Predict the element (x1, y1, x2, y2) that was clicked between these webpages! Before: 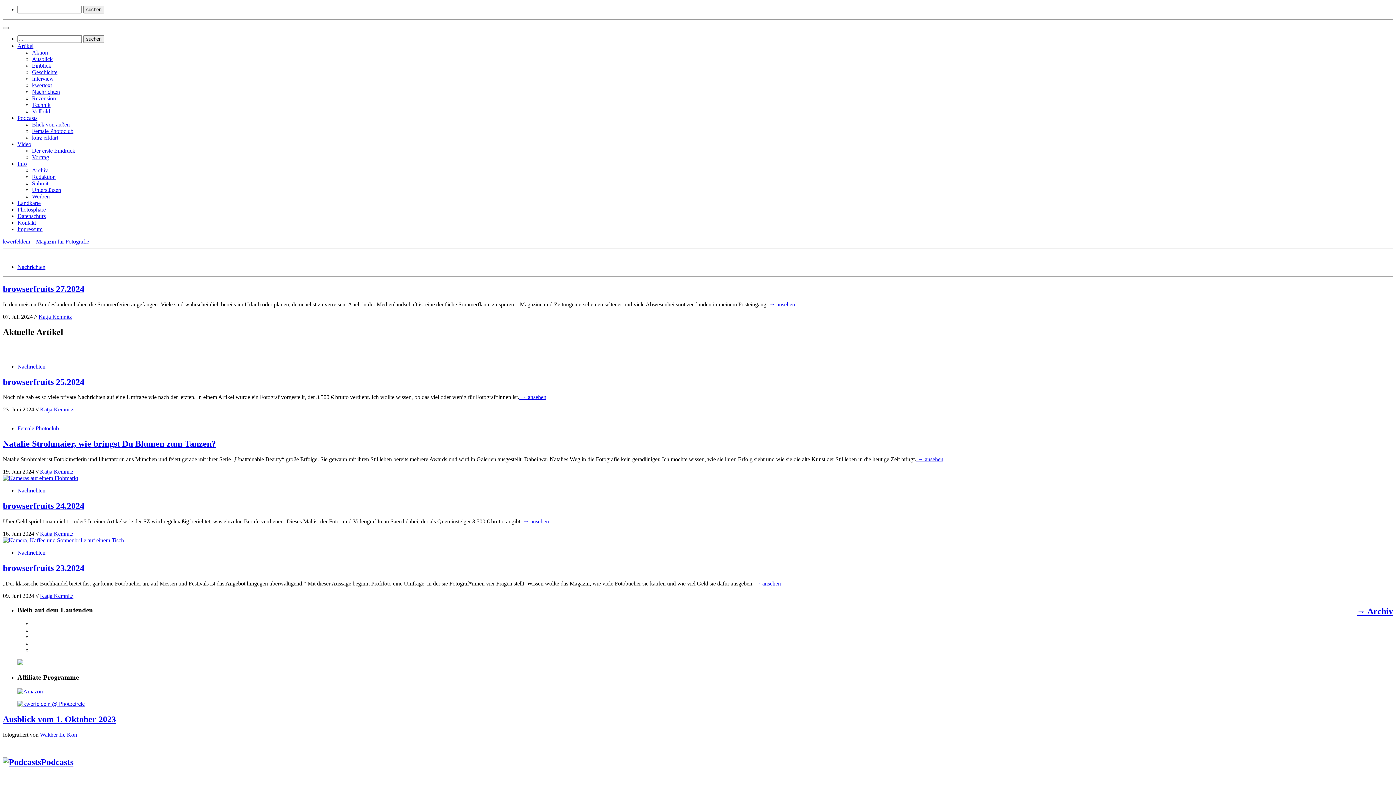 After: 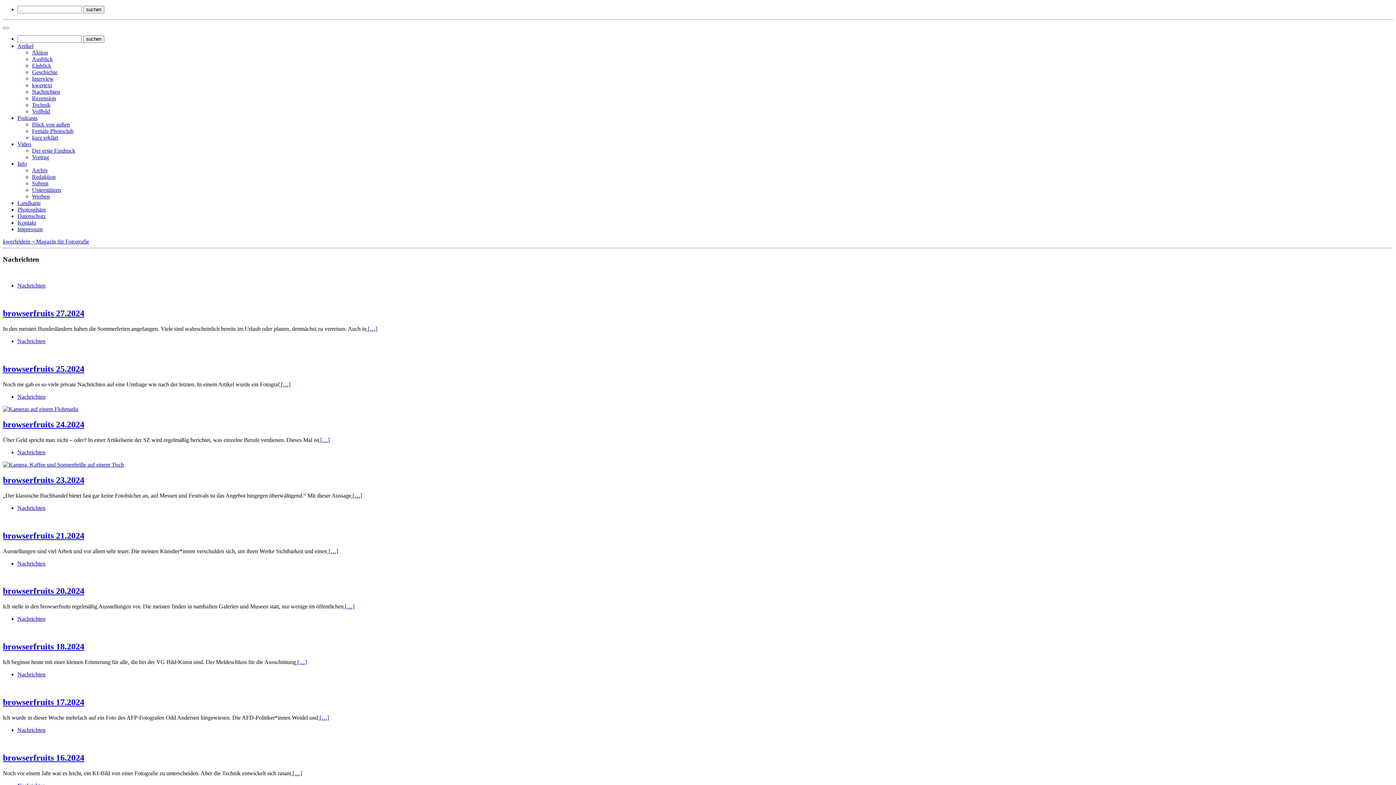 Action: label: Nachrichten bbox: (32, 88, 60, 94)